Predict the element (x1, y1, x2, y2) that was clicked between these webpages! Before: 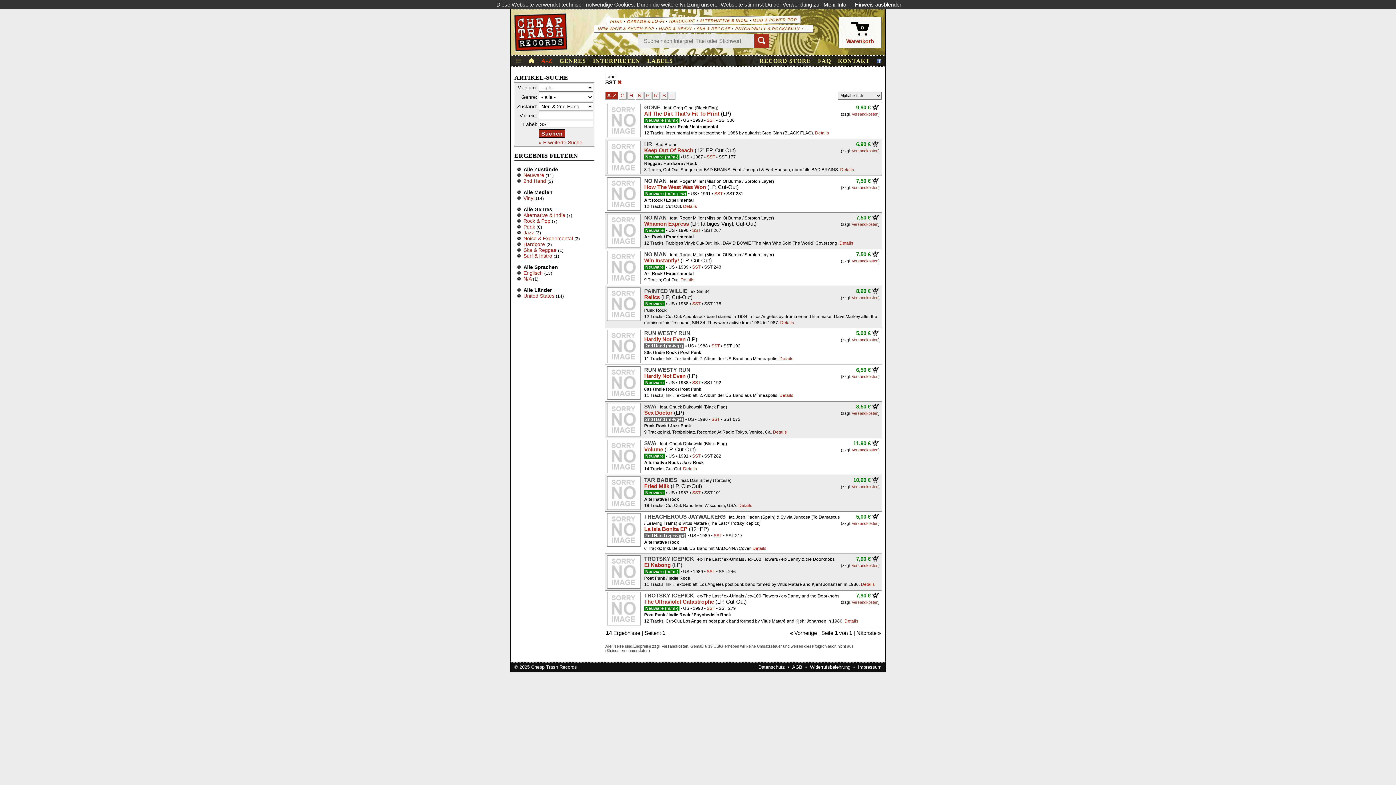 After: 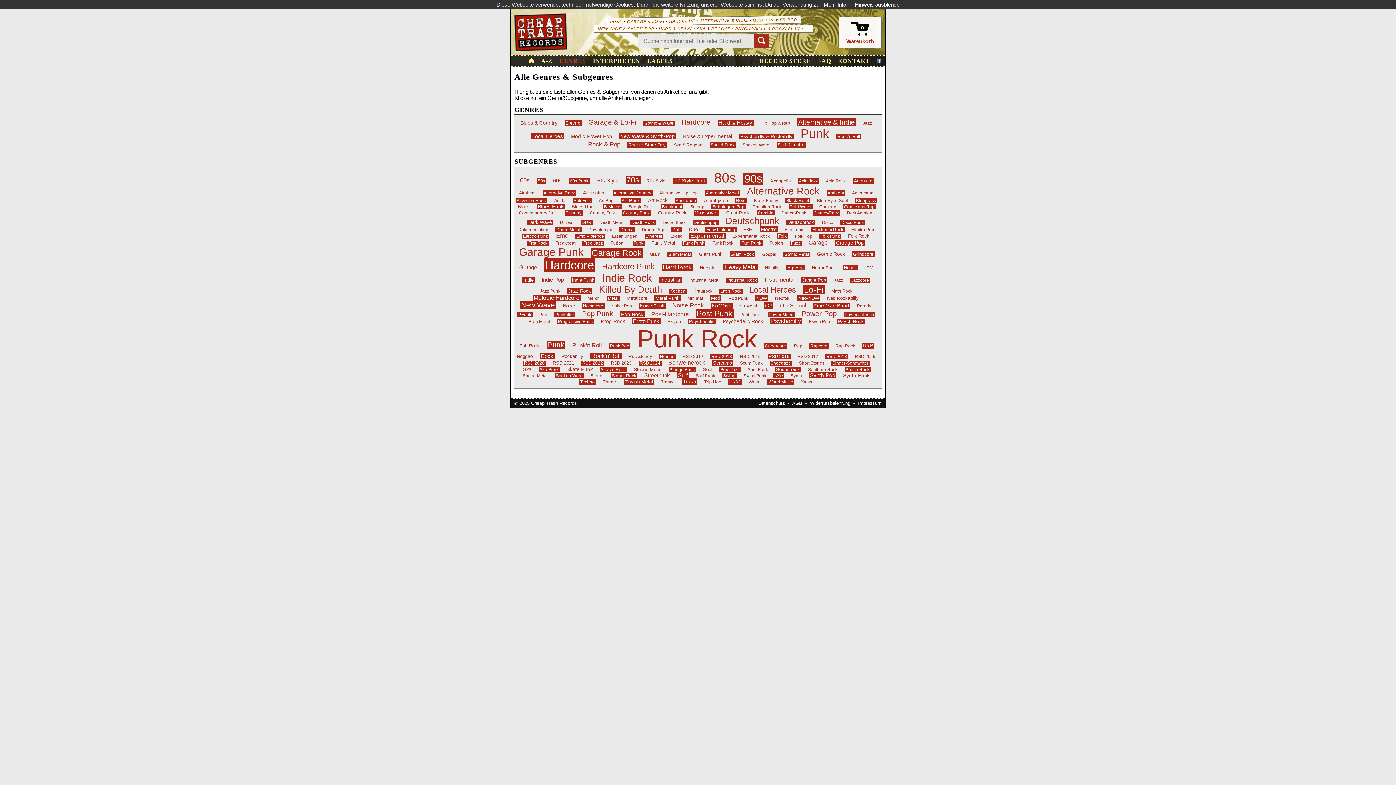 Action: label: GENRES bbox: (559, 56, 586, 66)